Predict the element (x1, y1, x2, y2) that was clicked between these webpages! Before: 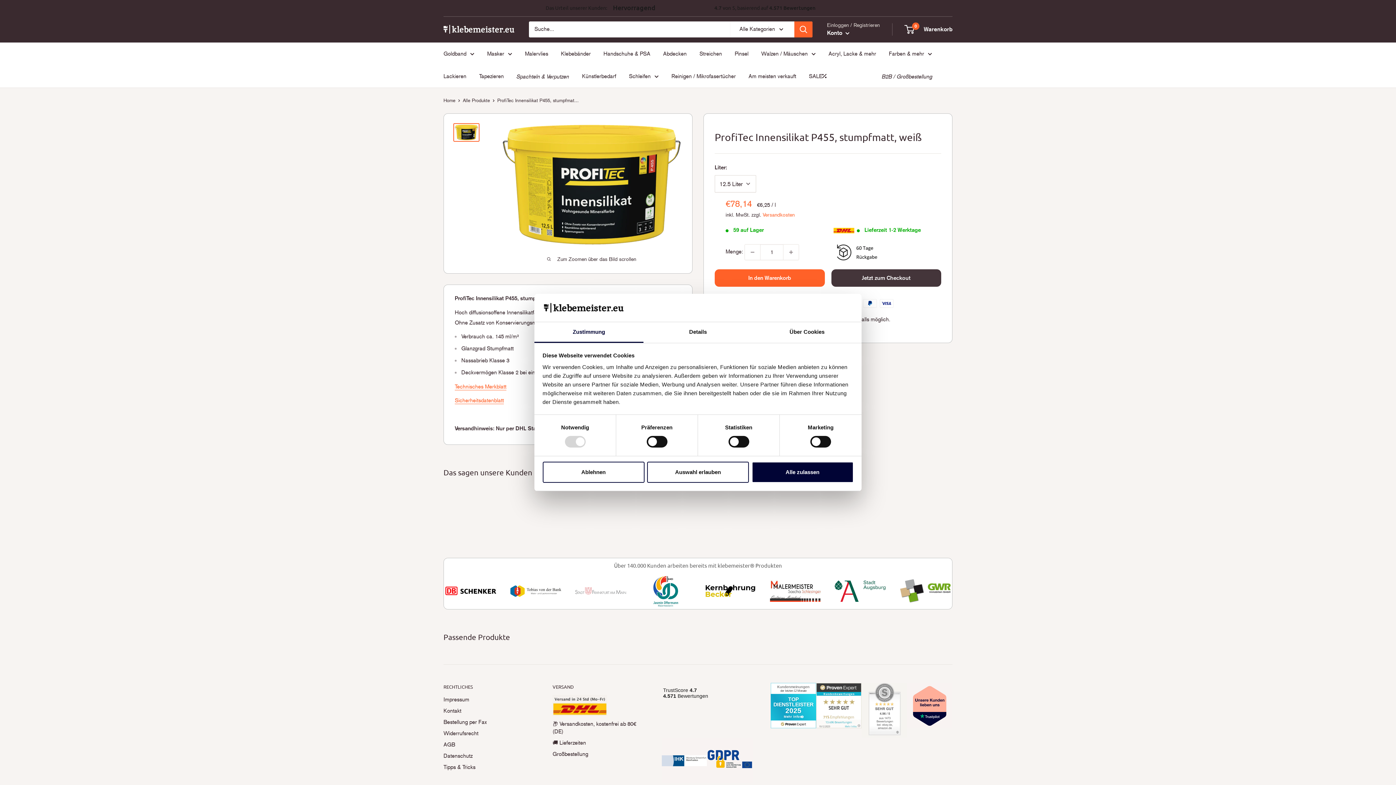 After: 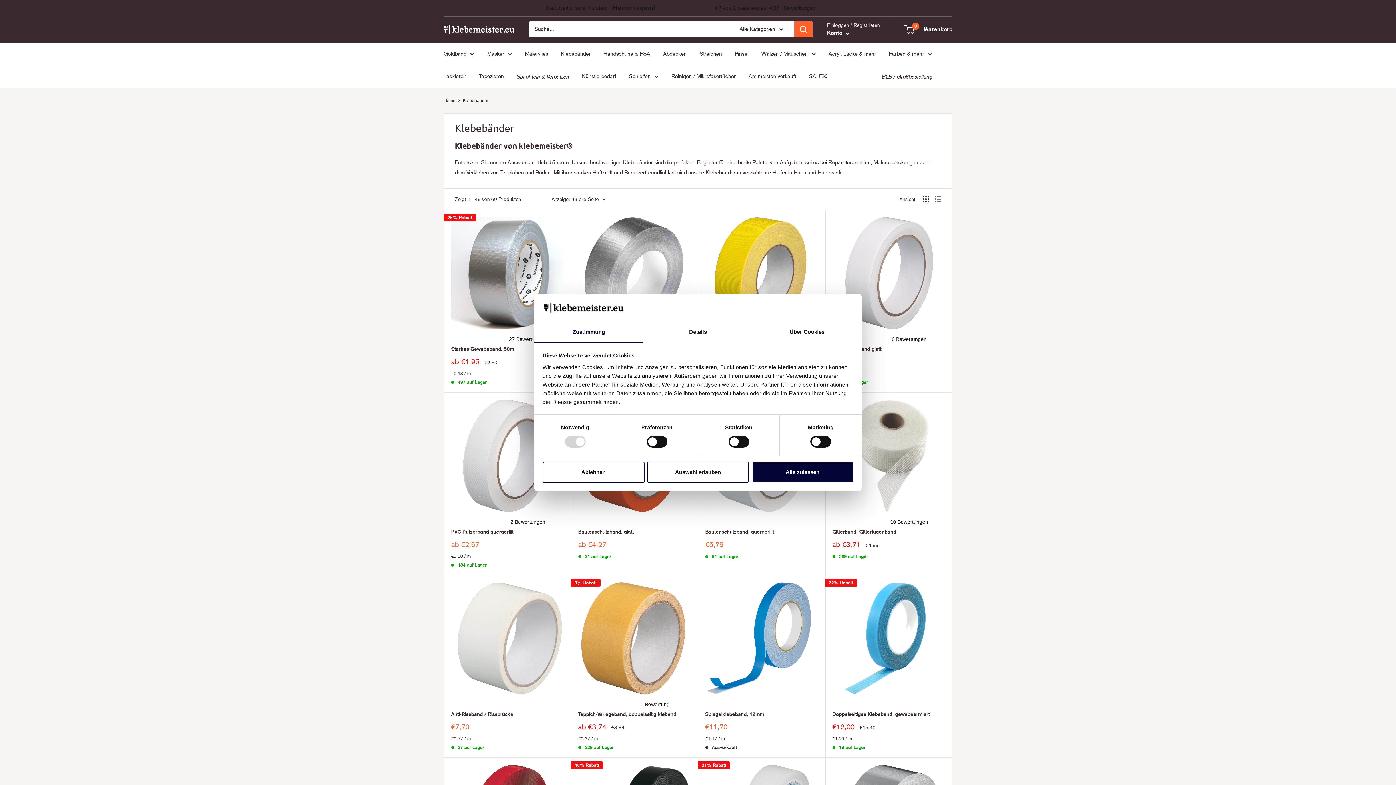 Action: bbox: (561, 48, 590, 58) label: Klebebänder